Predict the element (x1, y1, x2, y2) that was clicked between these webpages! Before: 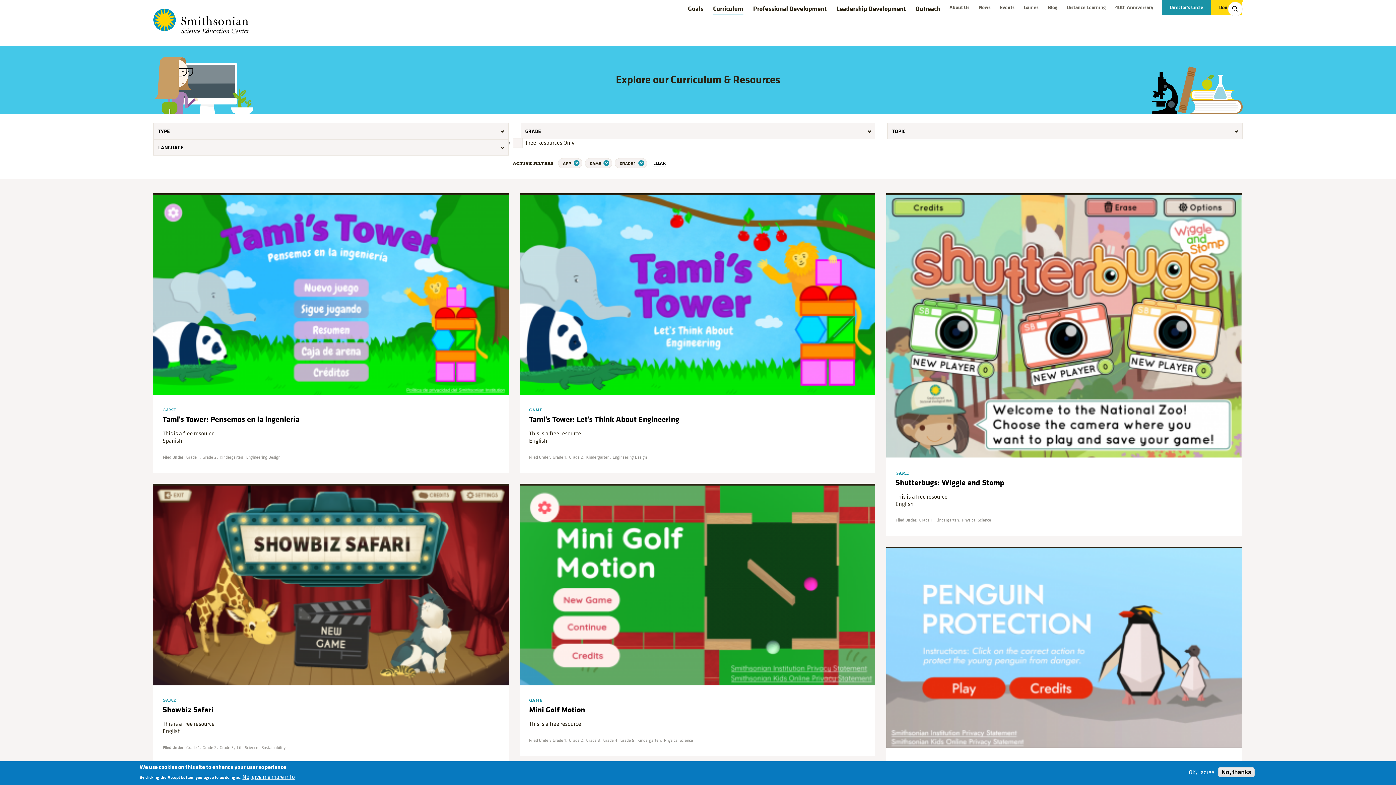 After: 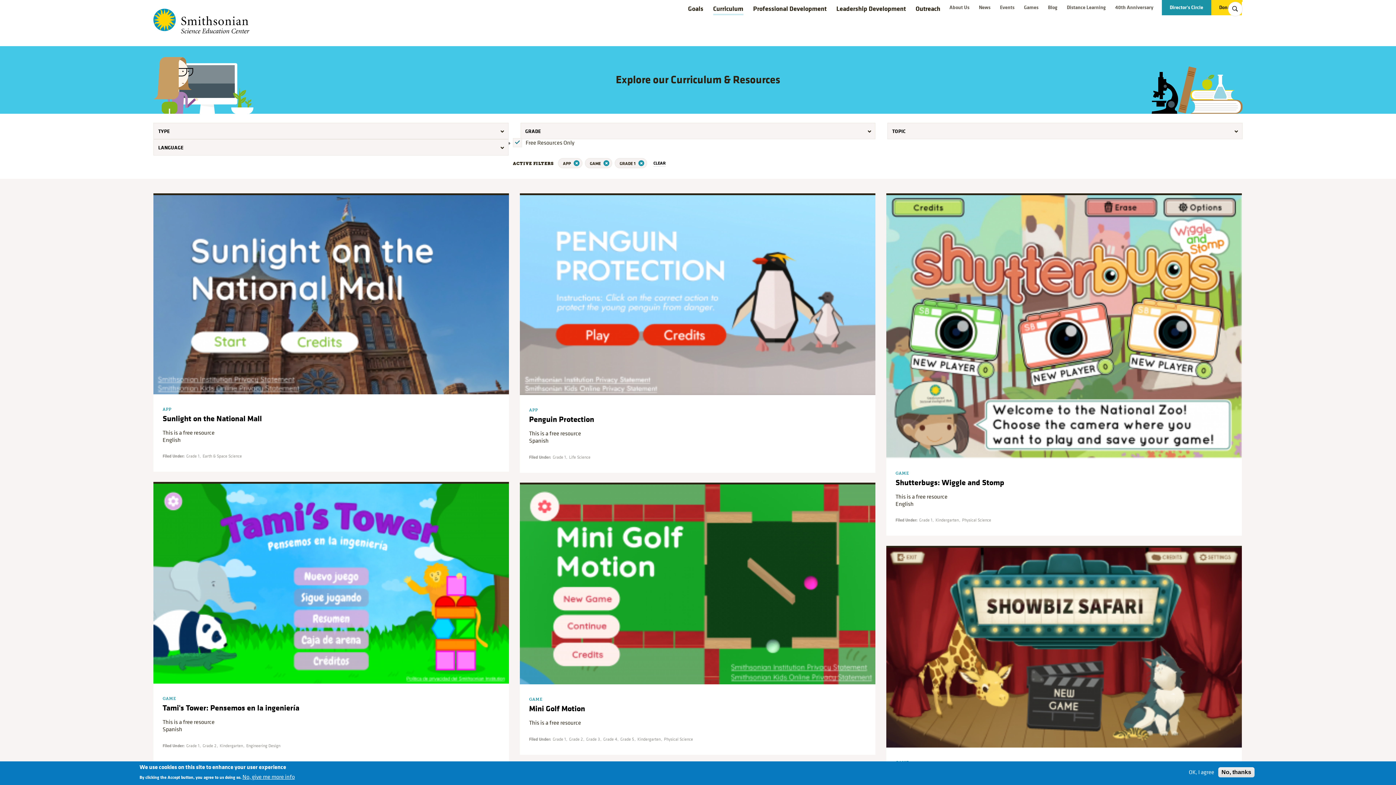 Action: label: Free Resources Only
Apply Free Resources Only filter bbox: (513, 139, 574, 146)